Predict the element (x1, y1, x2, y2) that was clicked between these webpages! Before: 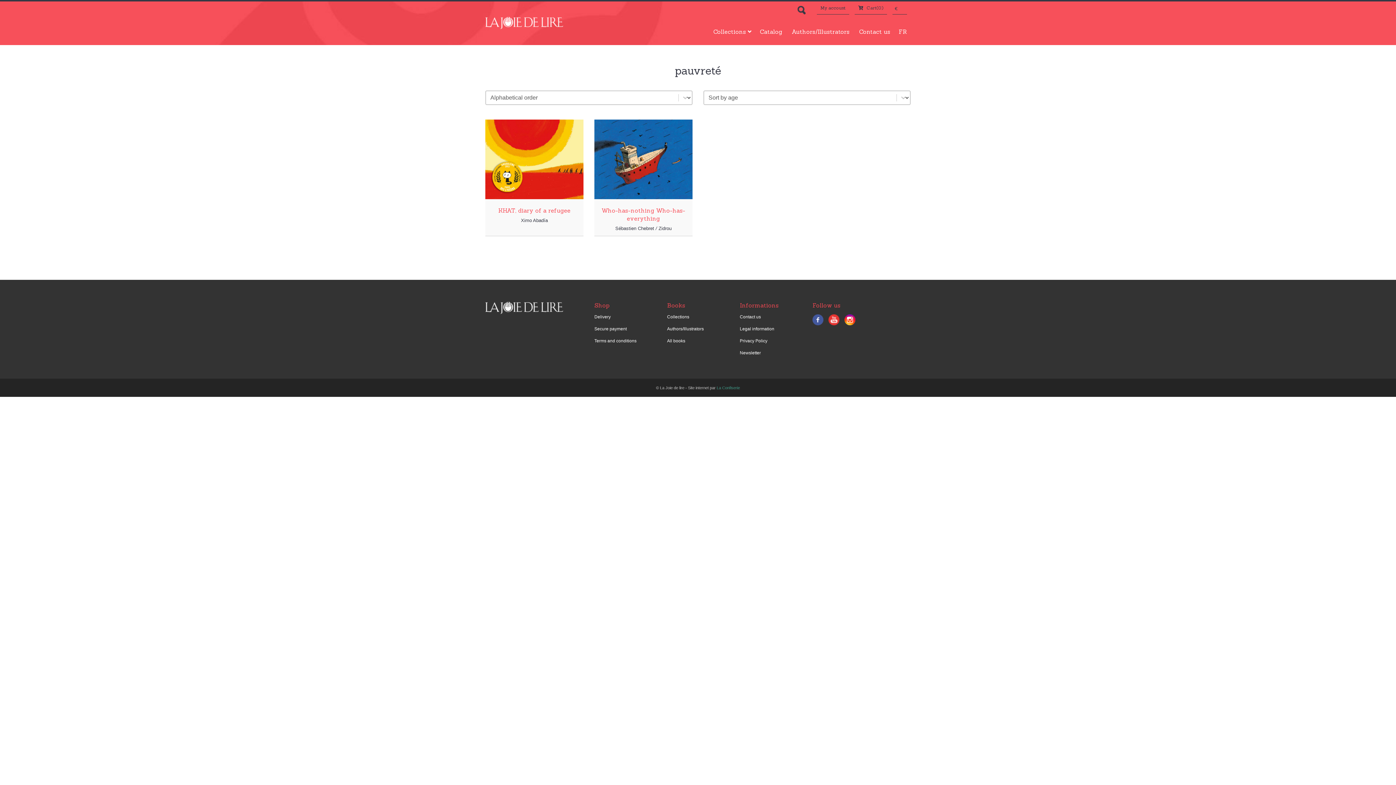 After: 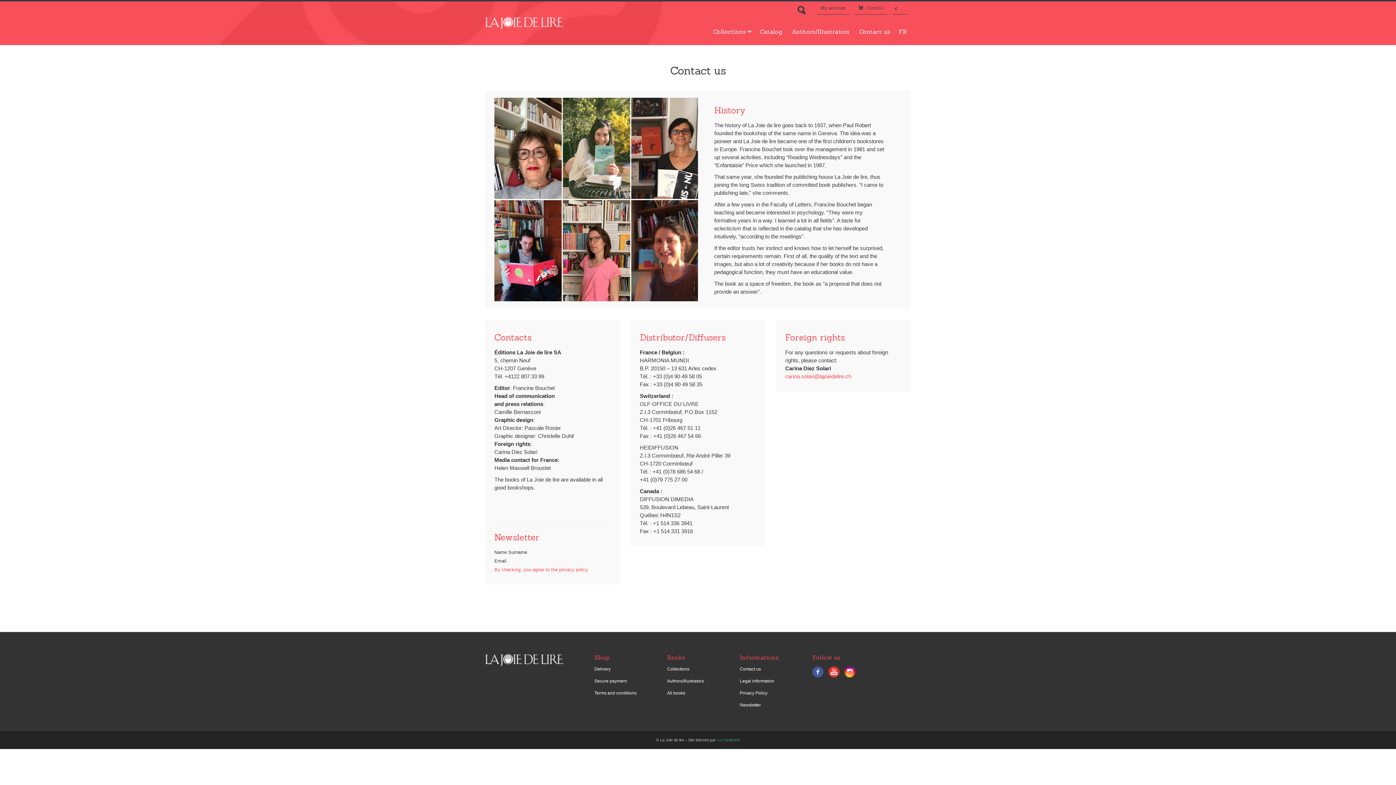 Action: label: Contact us bbox: (854, 18, 895, 45)